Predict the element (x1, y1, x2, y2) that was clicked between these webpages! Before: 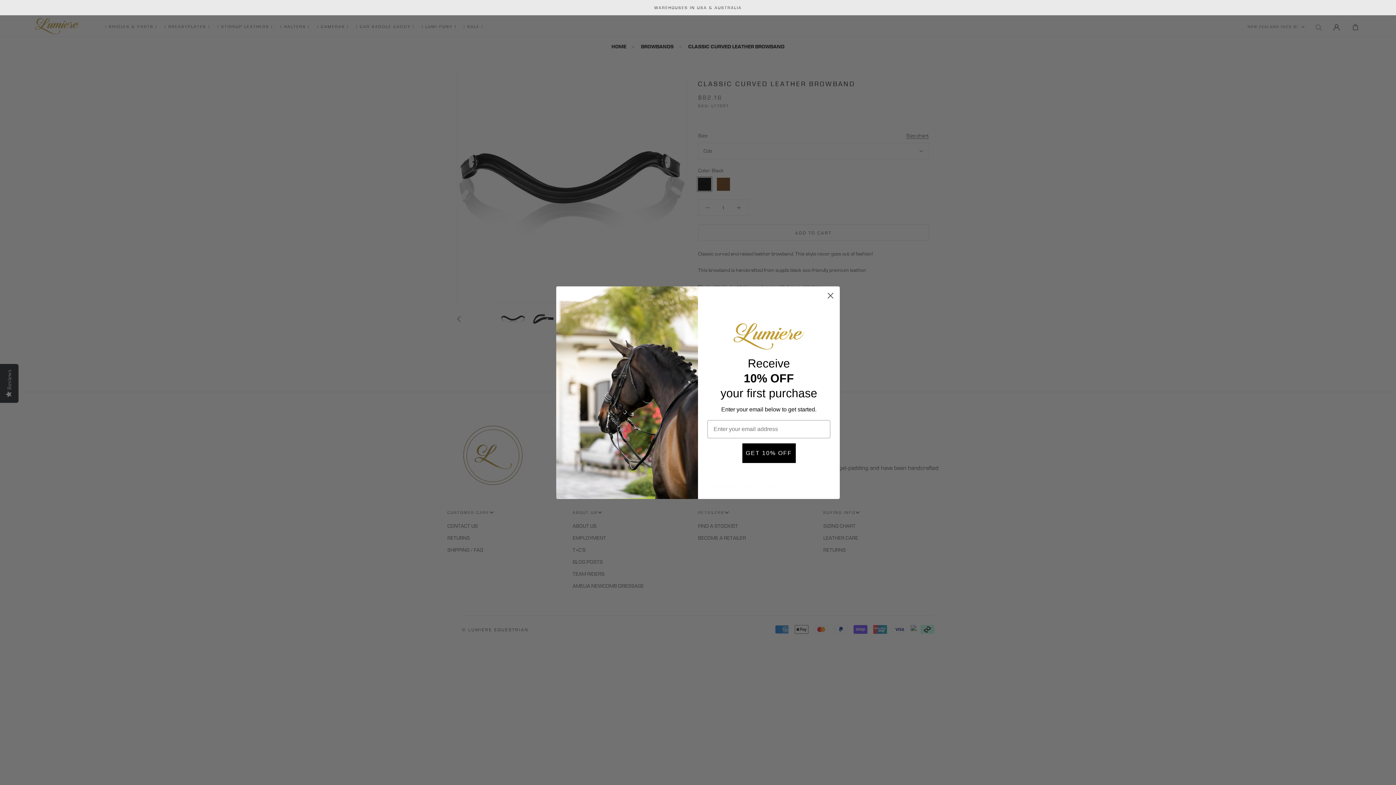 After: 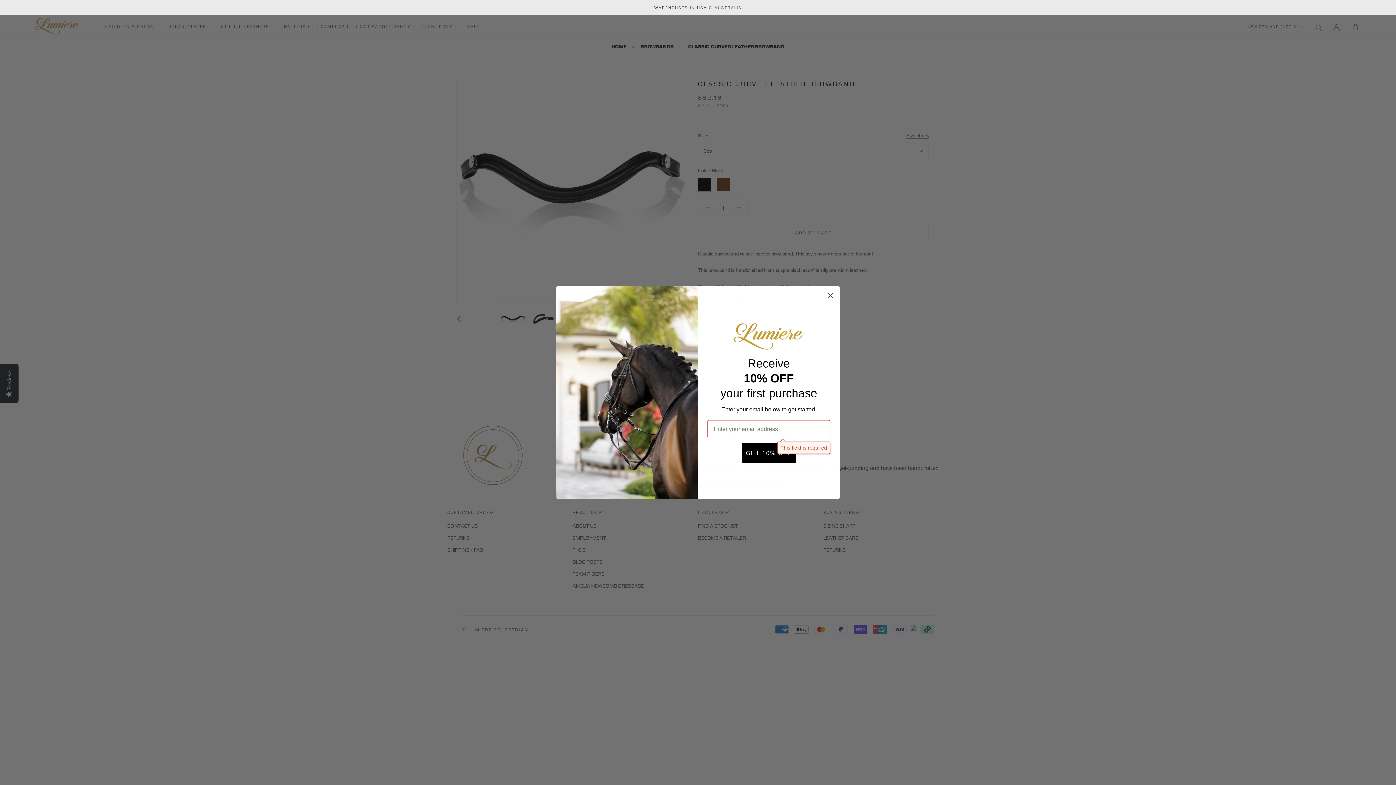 Action: bbox: (742, 464, 795, 484) label: GET 10% OFF